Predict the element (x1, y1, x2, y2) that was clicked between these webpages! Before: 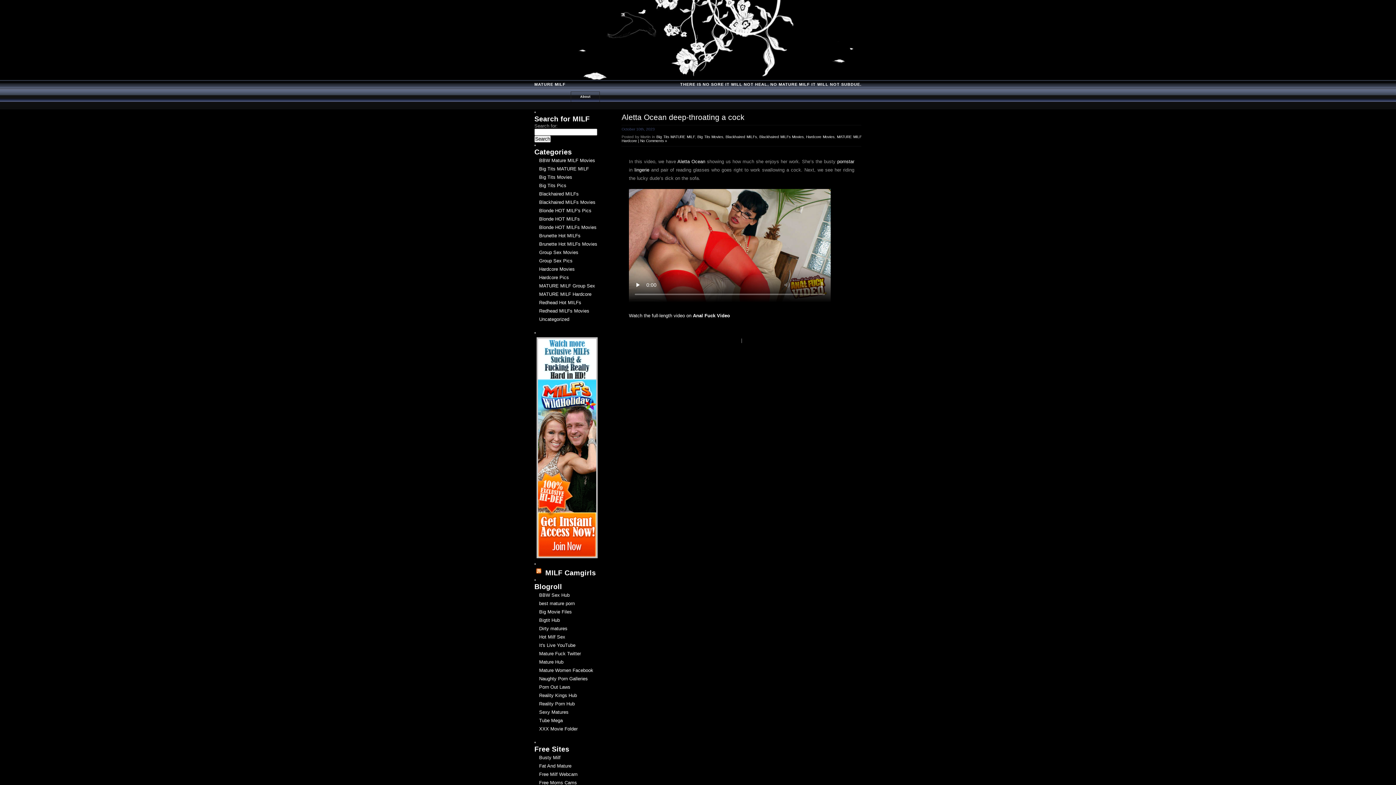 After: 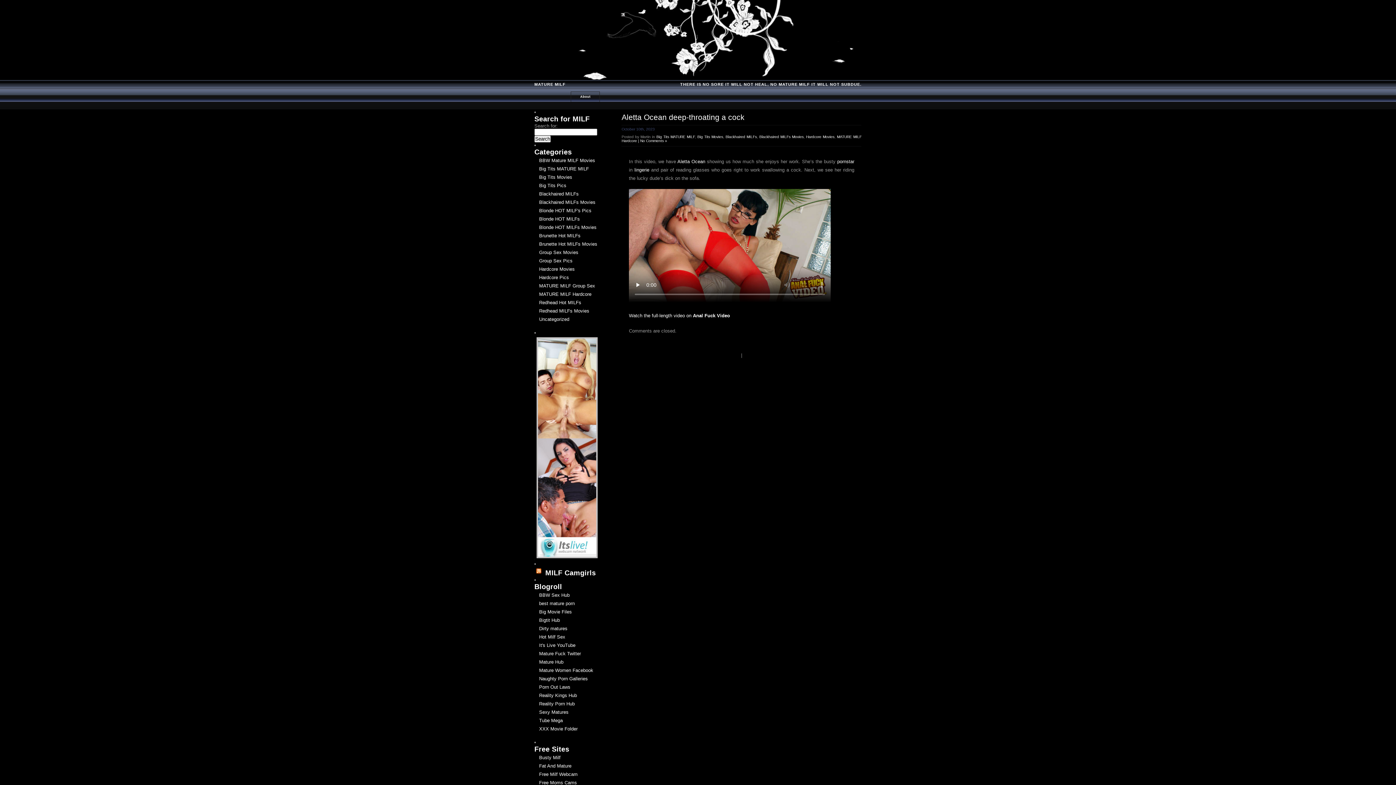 Action: label: Aletta Ocean deep-throating a cock bbox: (621, 113, 744, 121)